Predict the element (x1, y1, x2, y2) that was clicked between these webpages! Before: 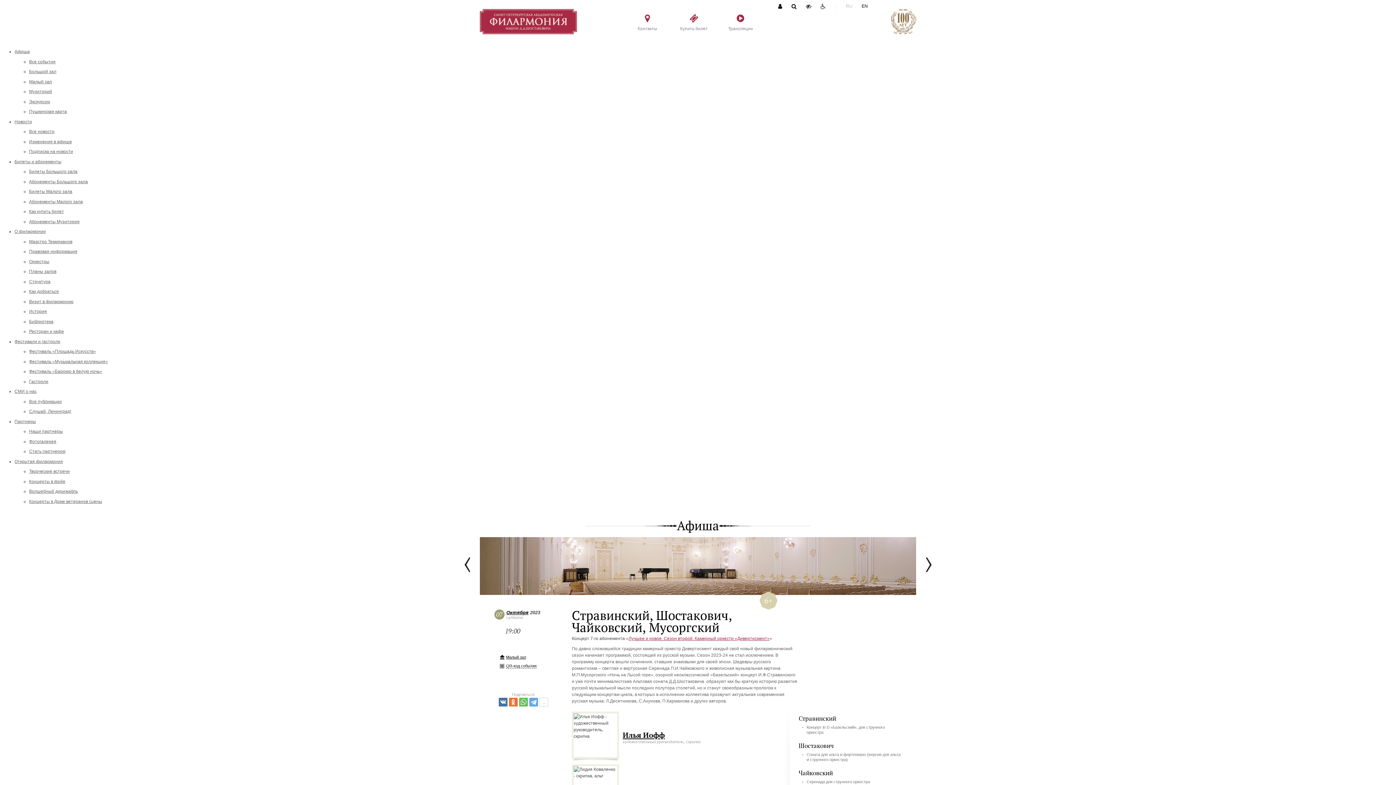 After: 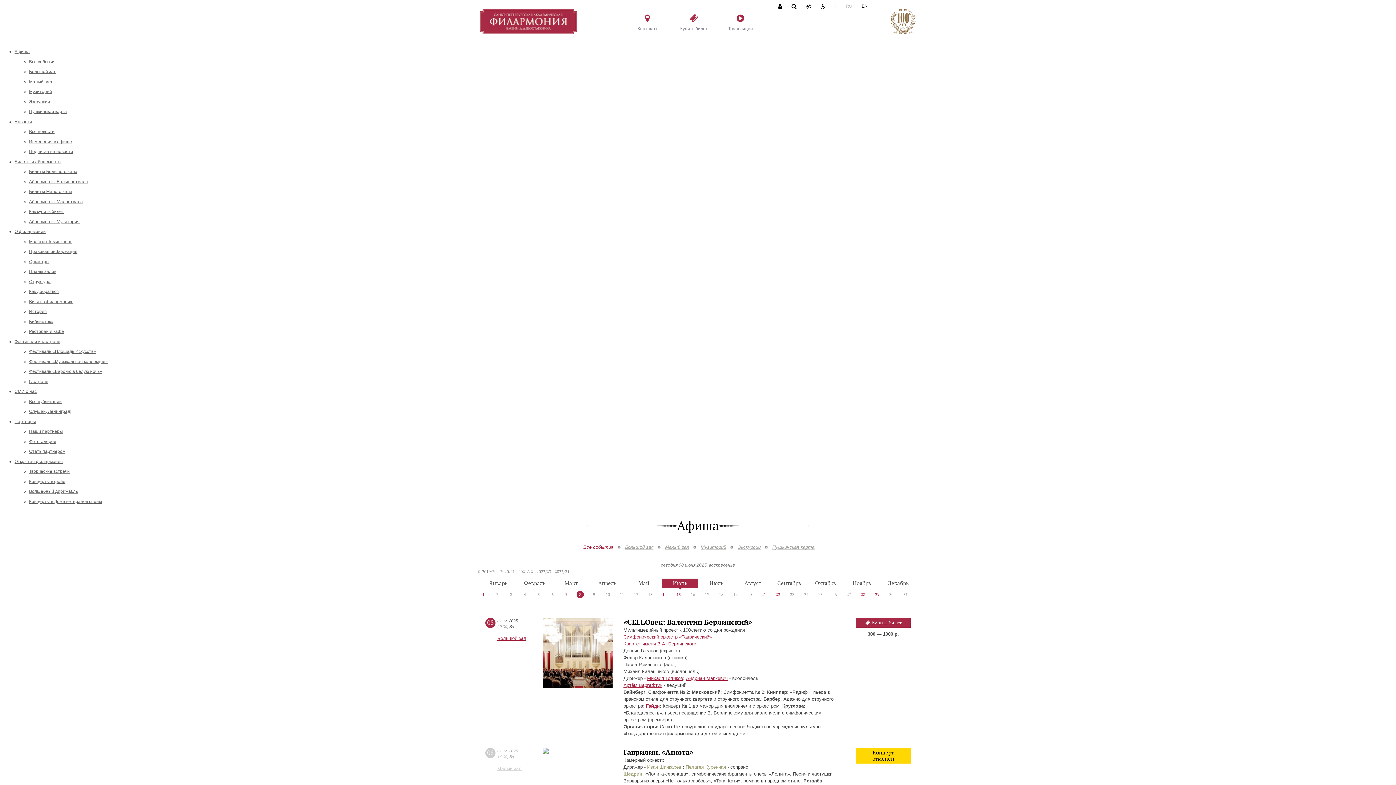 Action: bbox: (676, 13, 711, 32) label: Купить билет